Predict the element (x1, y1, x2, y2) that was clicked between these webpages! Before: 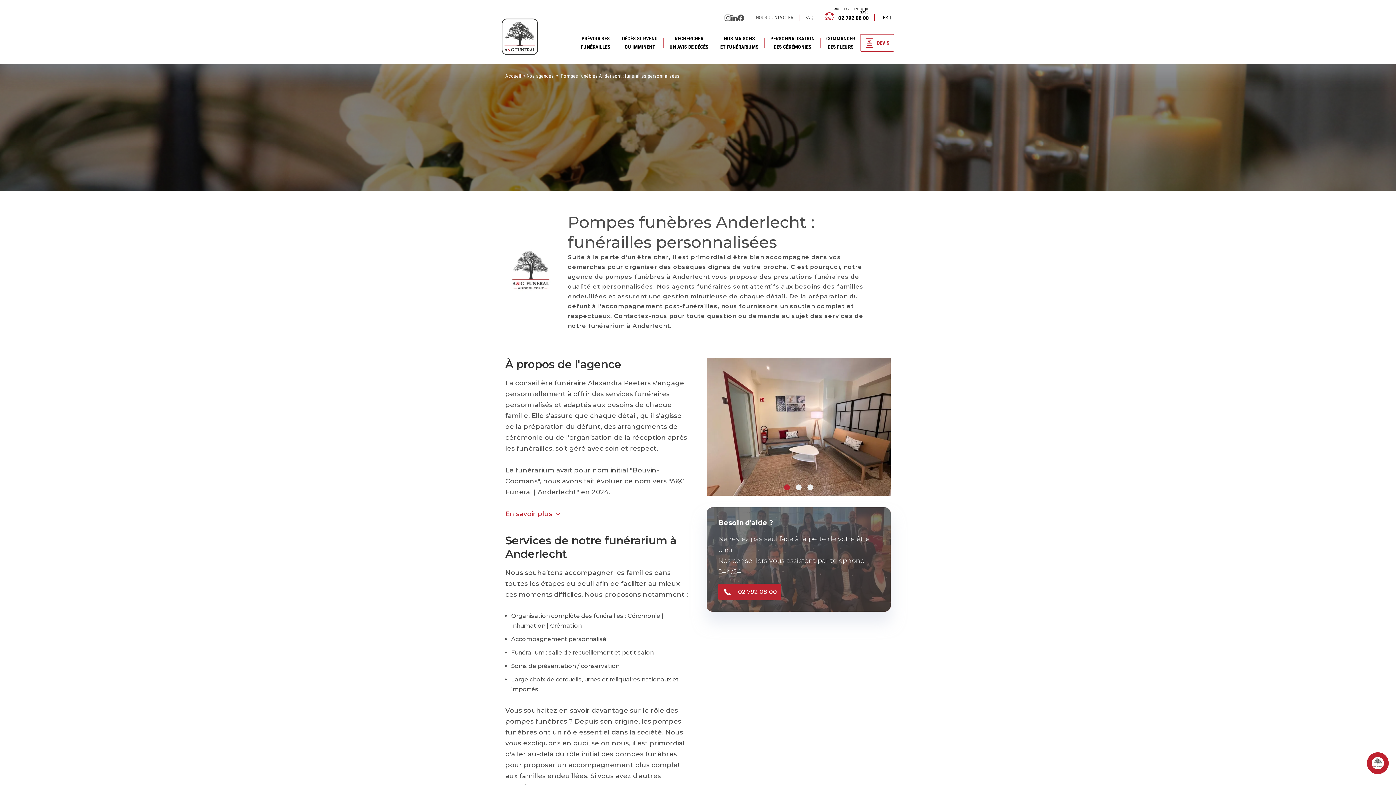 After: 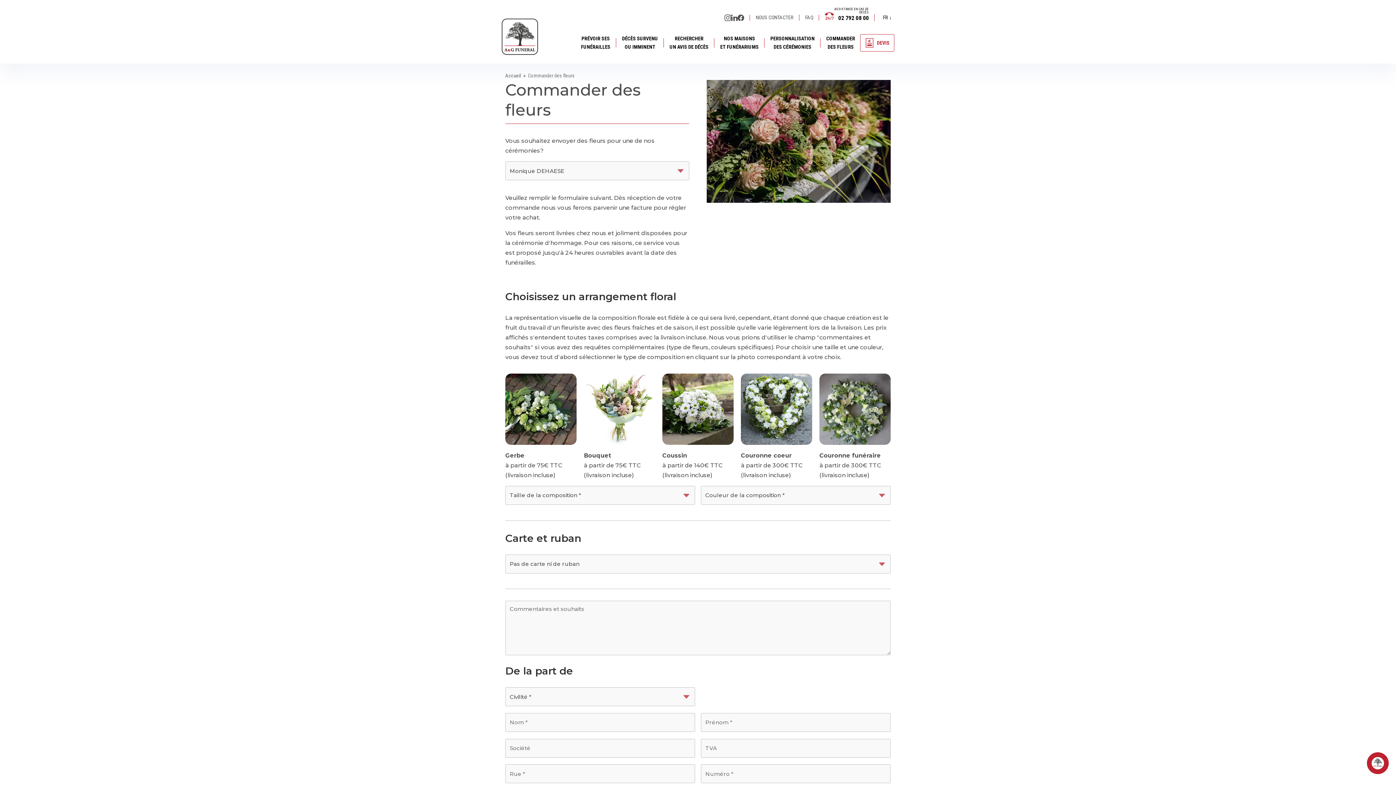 Action: label: COMMANDER
DES FLEURS bbox: (826, 30, 855, 54)